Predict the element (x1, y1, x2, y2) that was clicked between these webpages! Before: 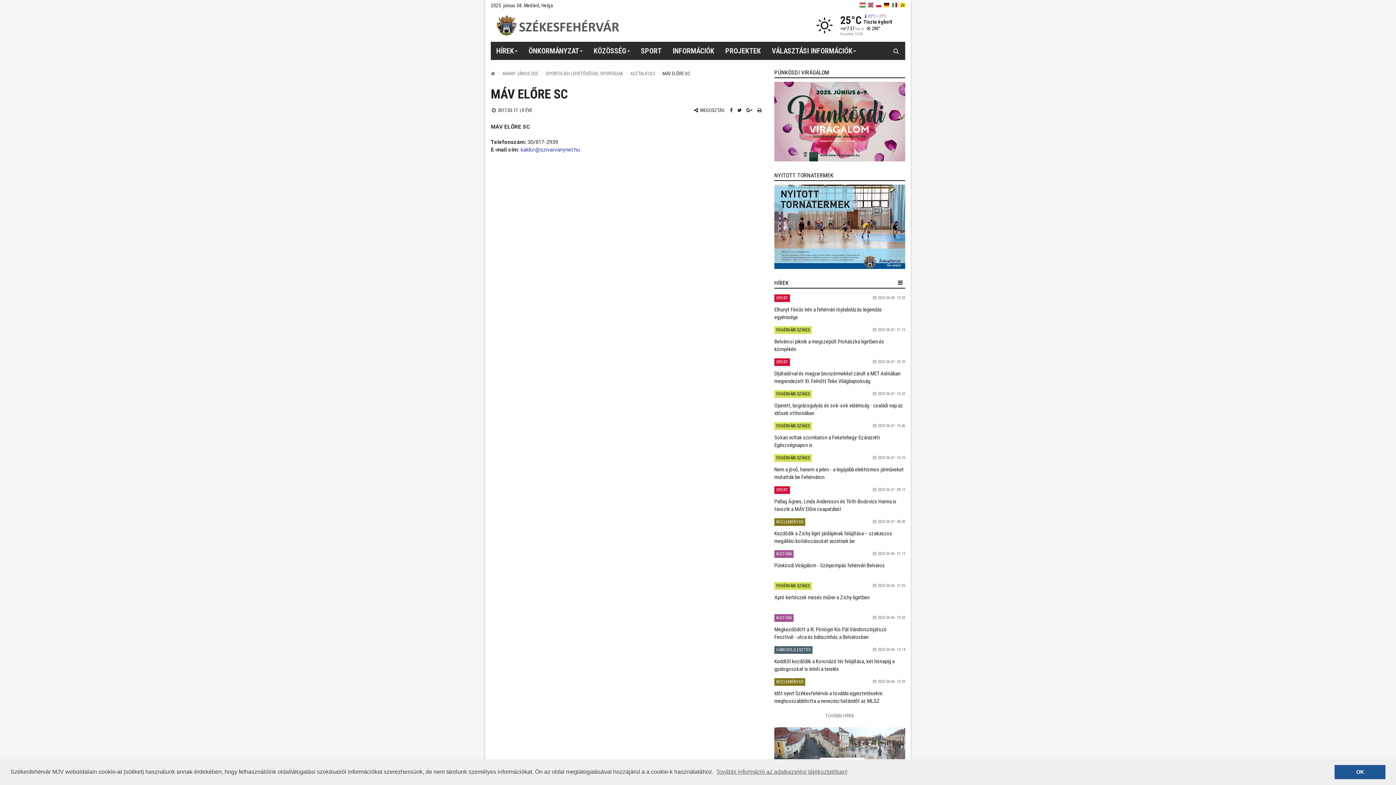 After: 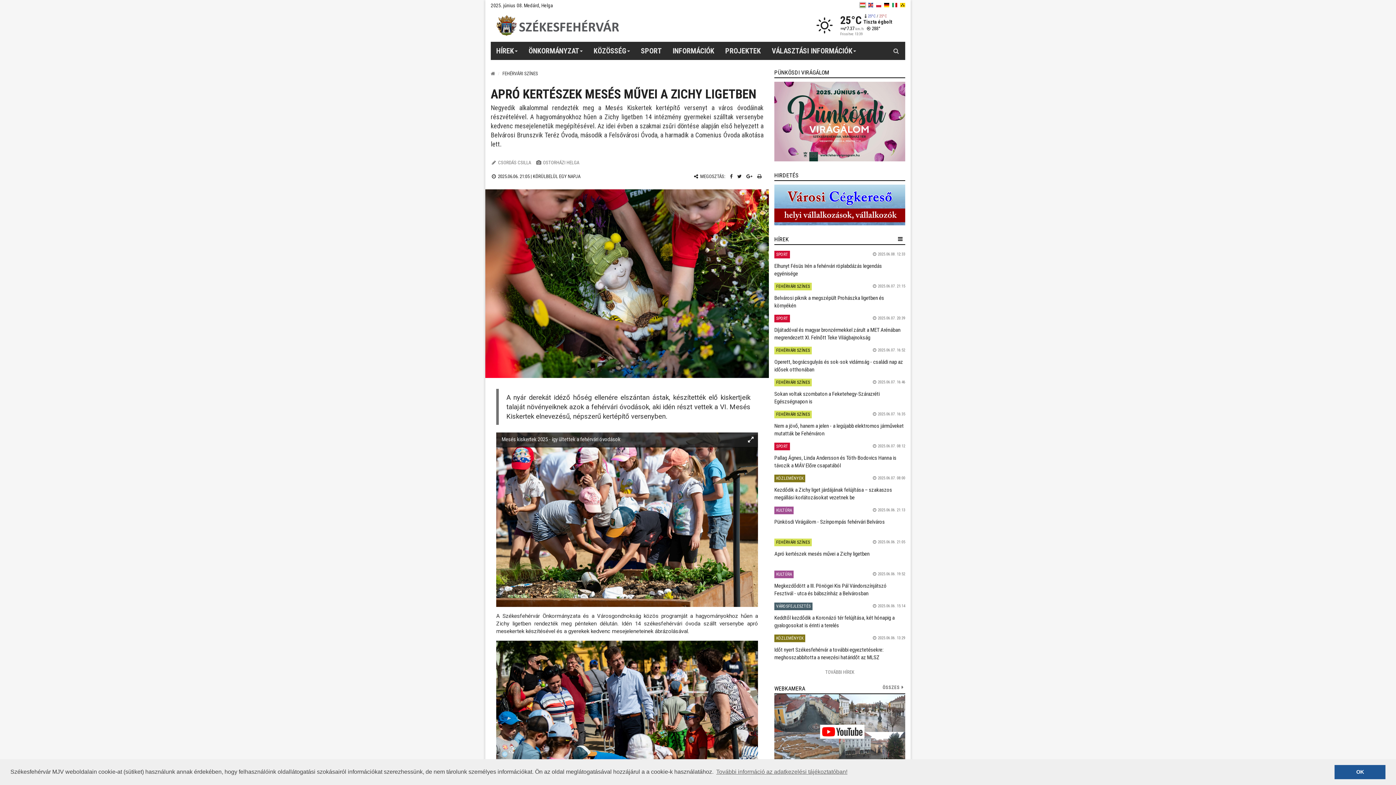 Action: bbox: (774, 594, 905, 610) label: Apró kertészek mesés művei a Zichy ligetben